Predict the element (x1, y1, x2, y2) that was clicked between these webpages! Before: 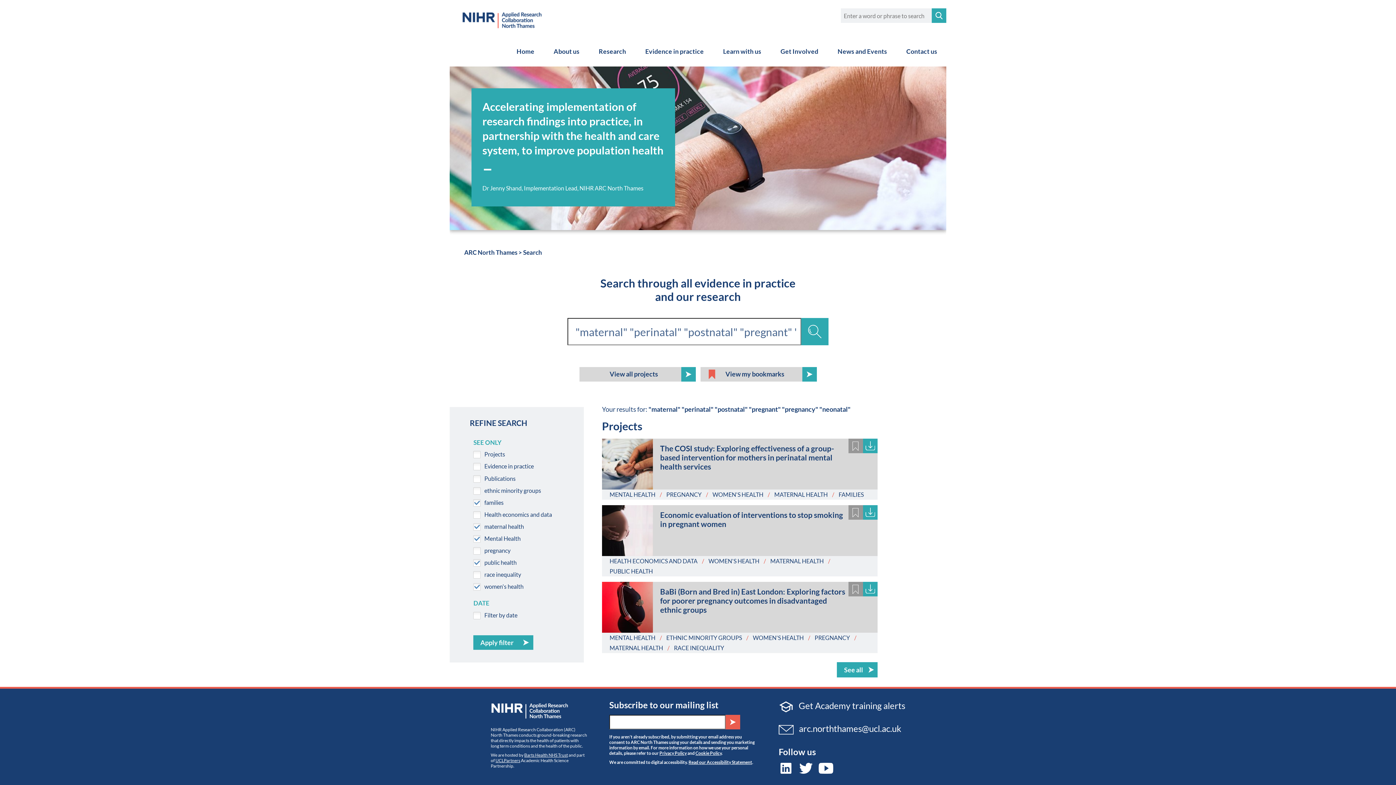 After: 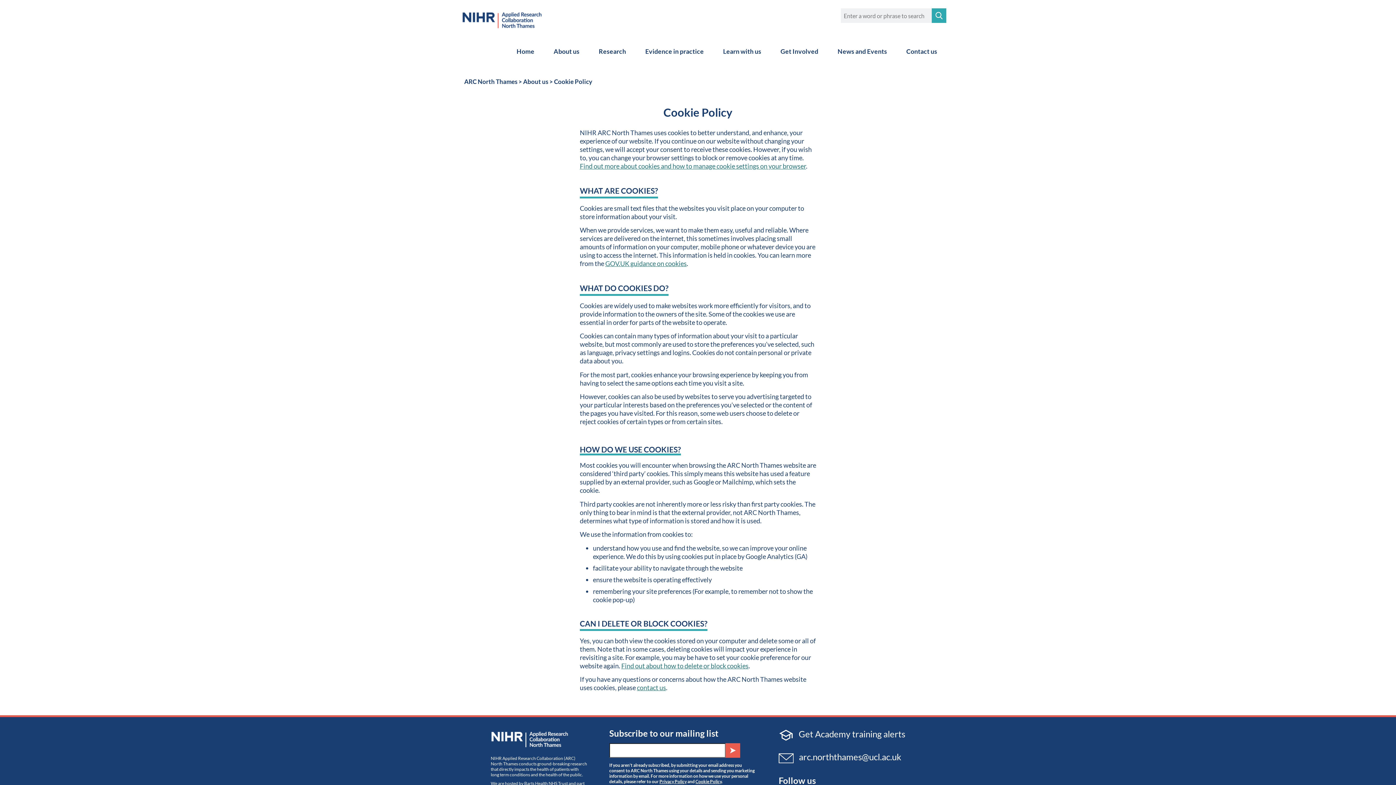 Action: label: Cookie Policy bbox: (695, 750, 721, 756)